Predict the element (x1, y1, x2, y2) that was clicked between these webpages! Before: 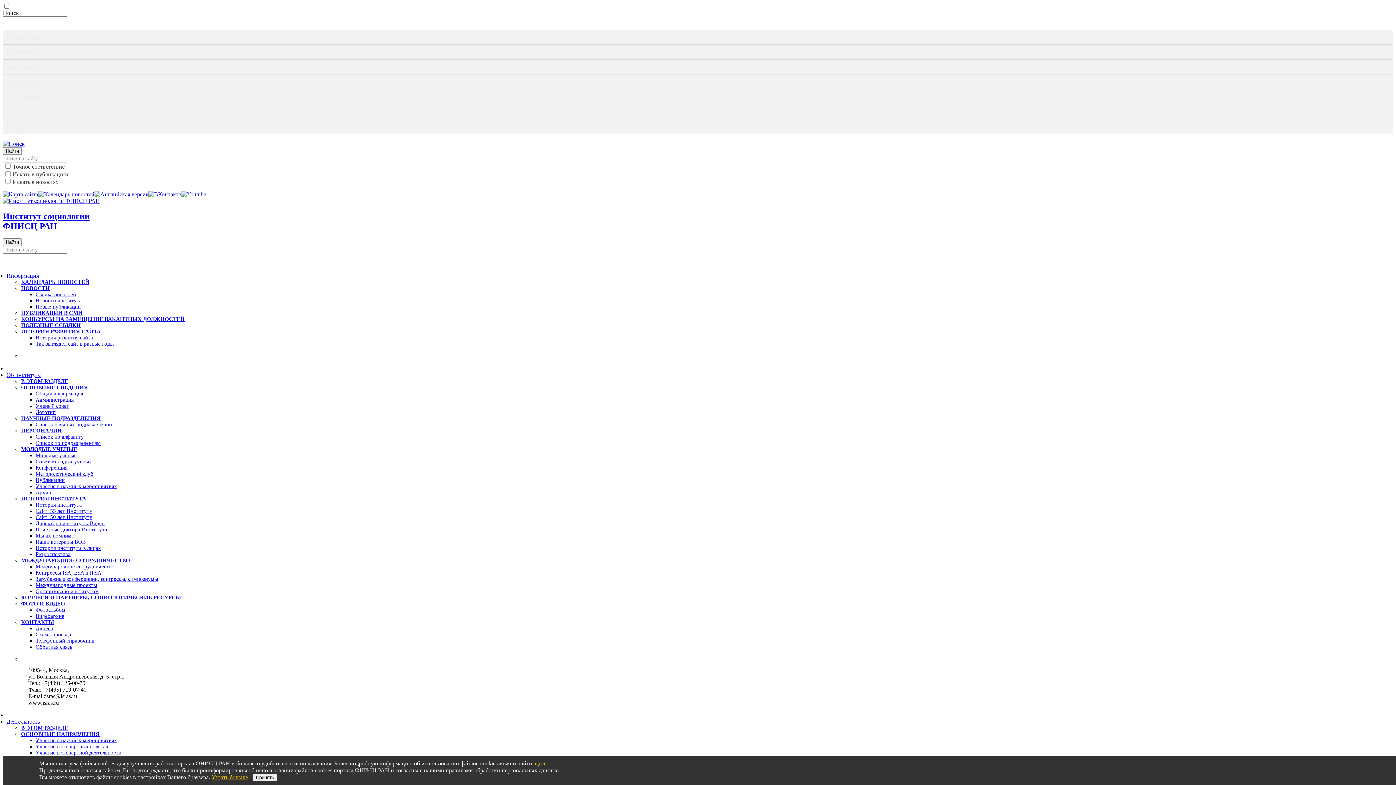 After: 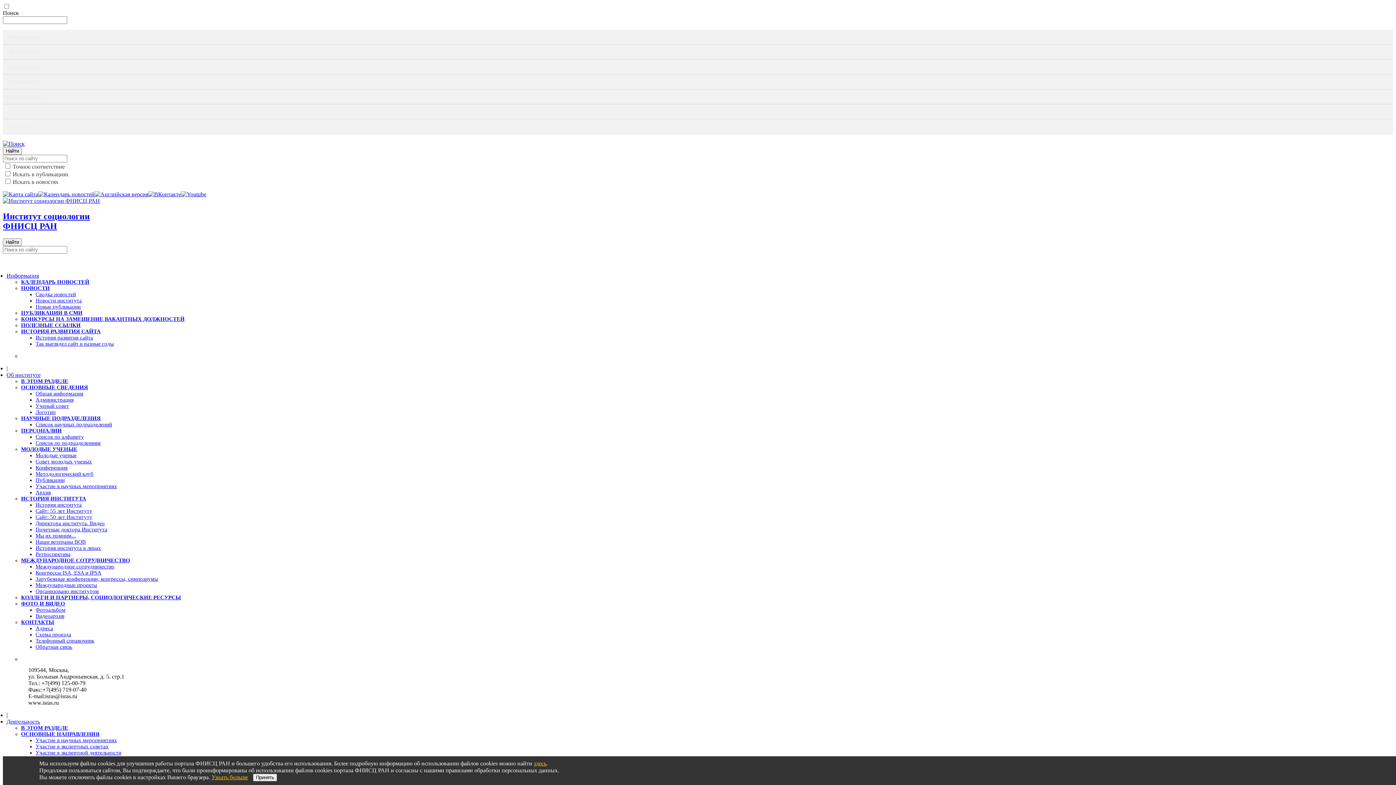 Action: label: ИСТОРИЯ ИНСТИТУТА bbox: (21, 495, 86, 501)